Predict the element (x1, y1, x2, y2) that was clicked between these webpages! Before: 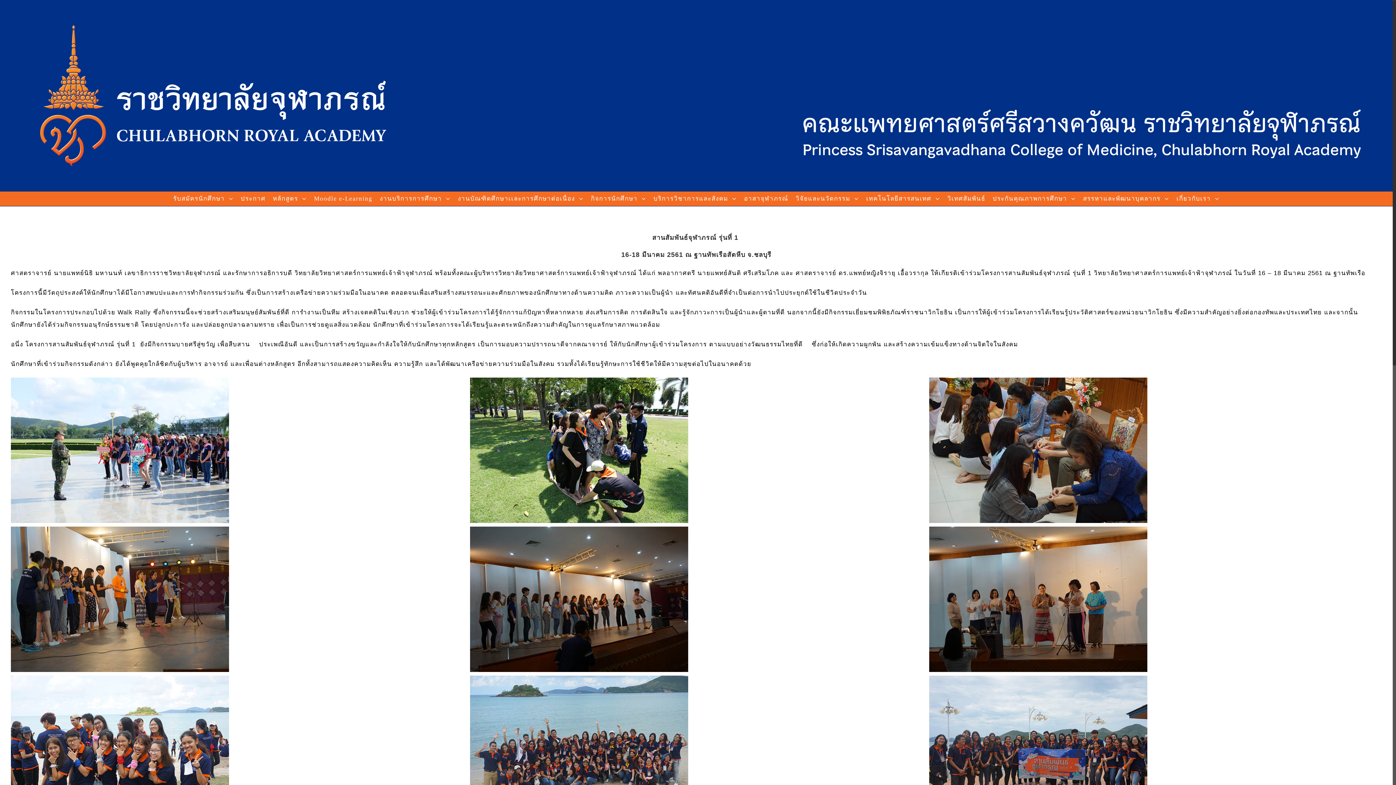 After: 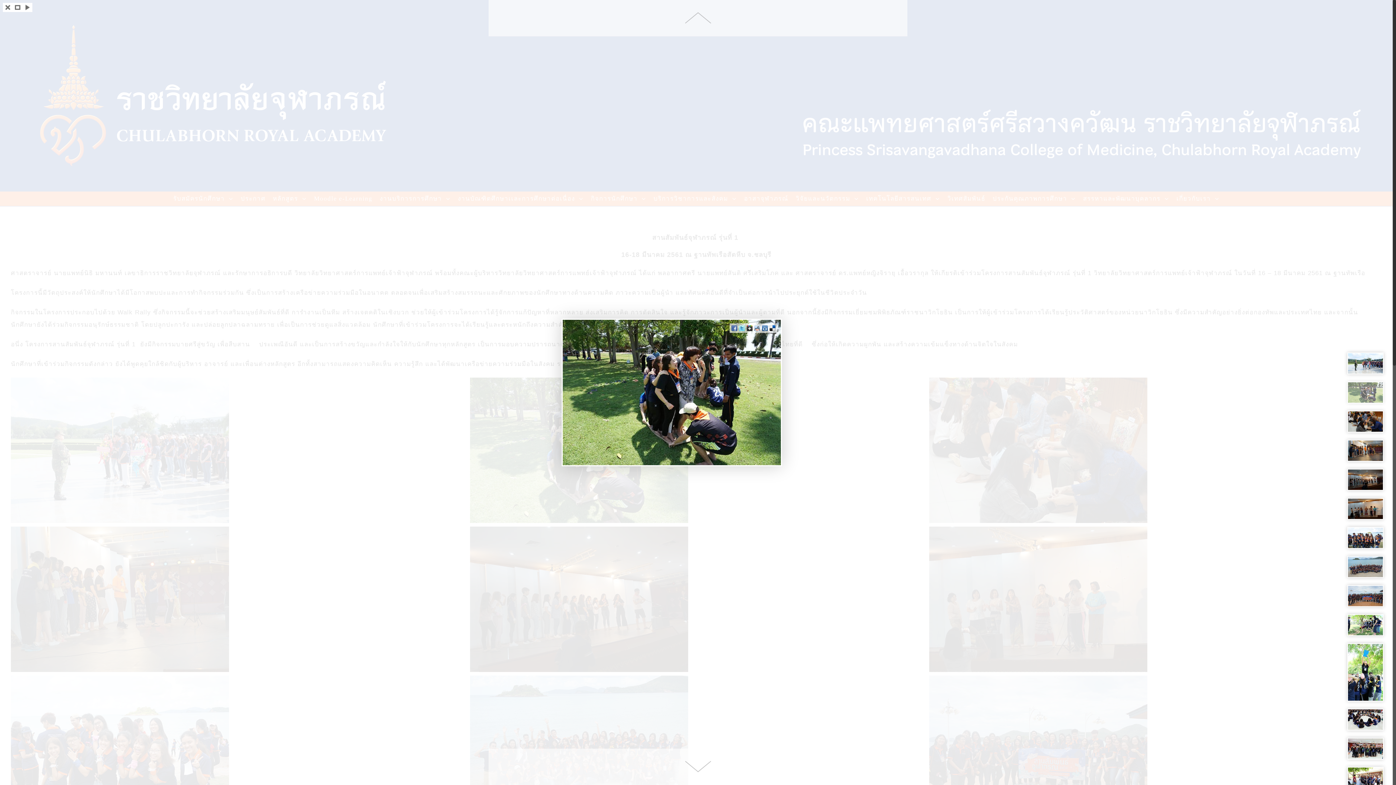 Action: bbox: (470, 377, 924, 523)